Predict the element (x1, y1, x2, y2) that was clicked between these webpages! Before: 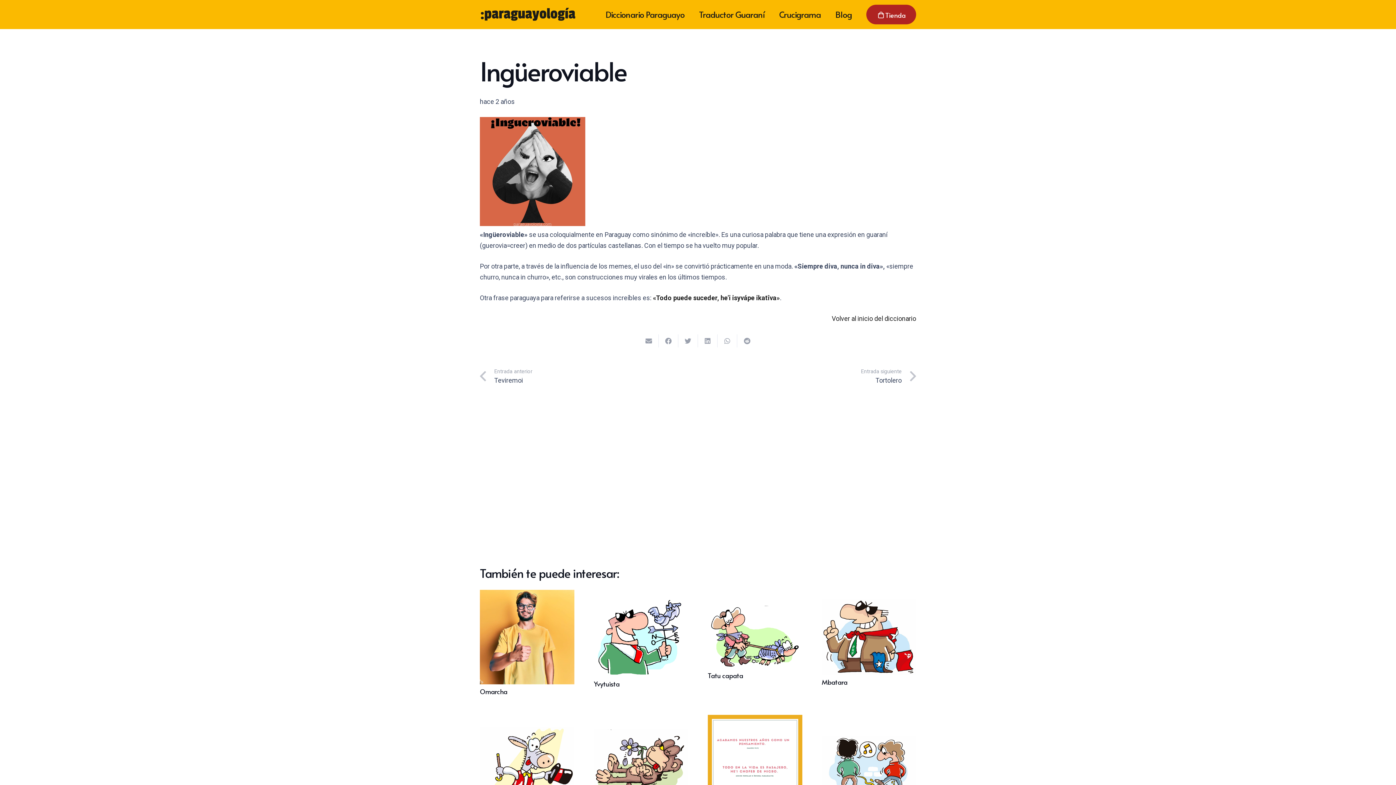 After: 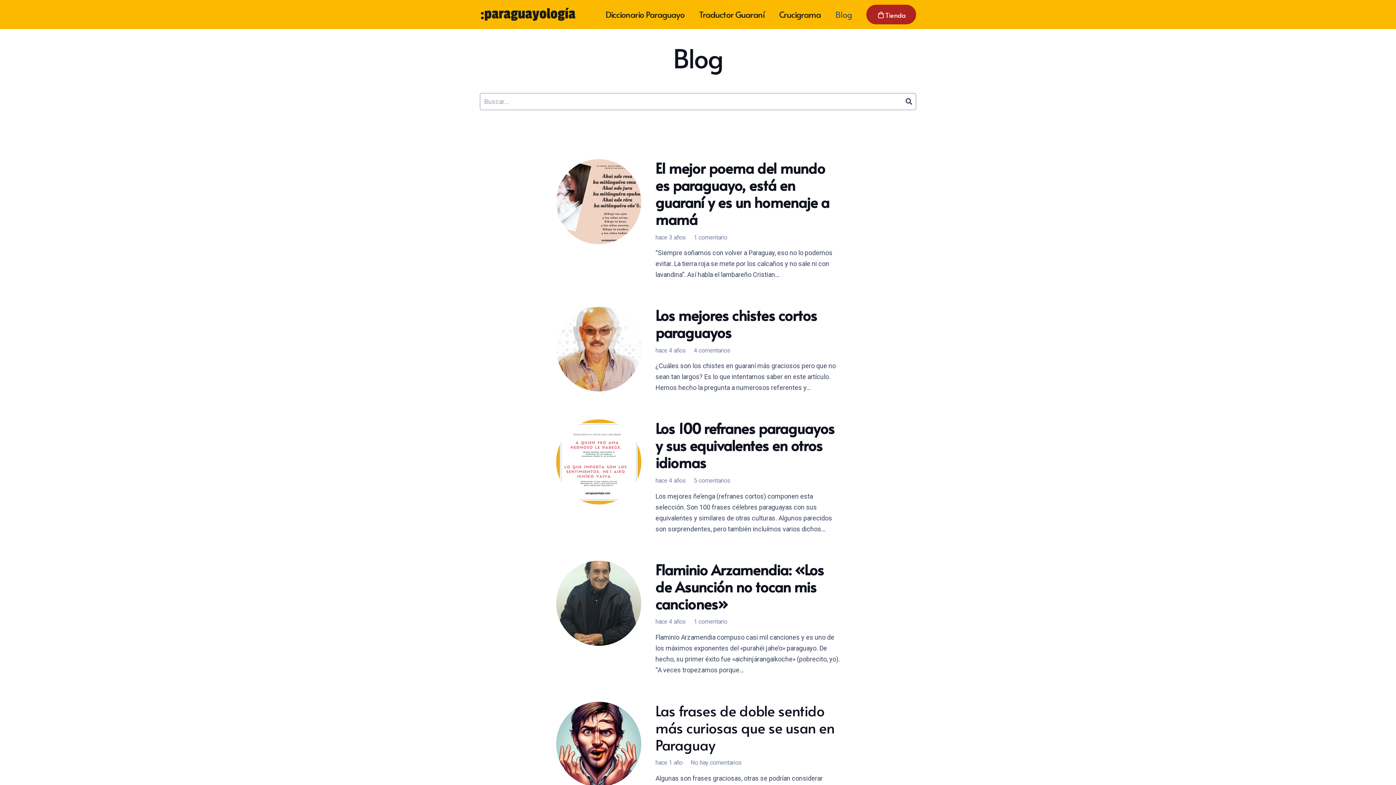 Action: bbox: (828, 0, 859, 29) label: Blog